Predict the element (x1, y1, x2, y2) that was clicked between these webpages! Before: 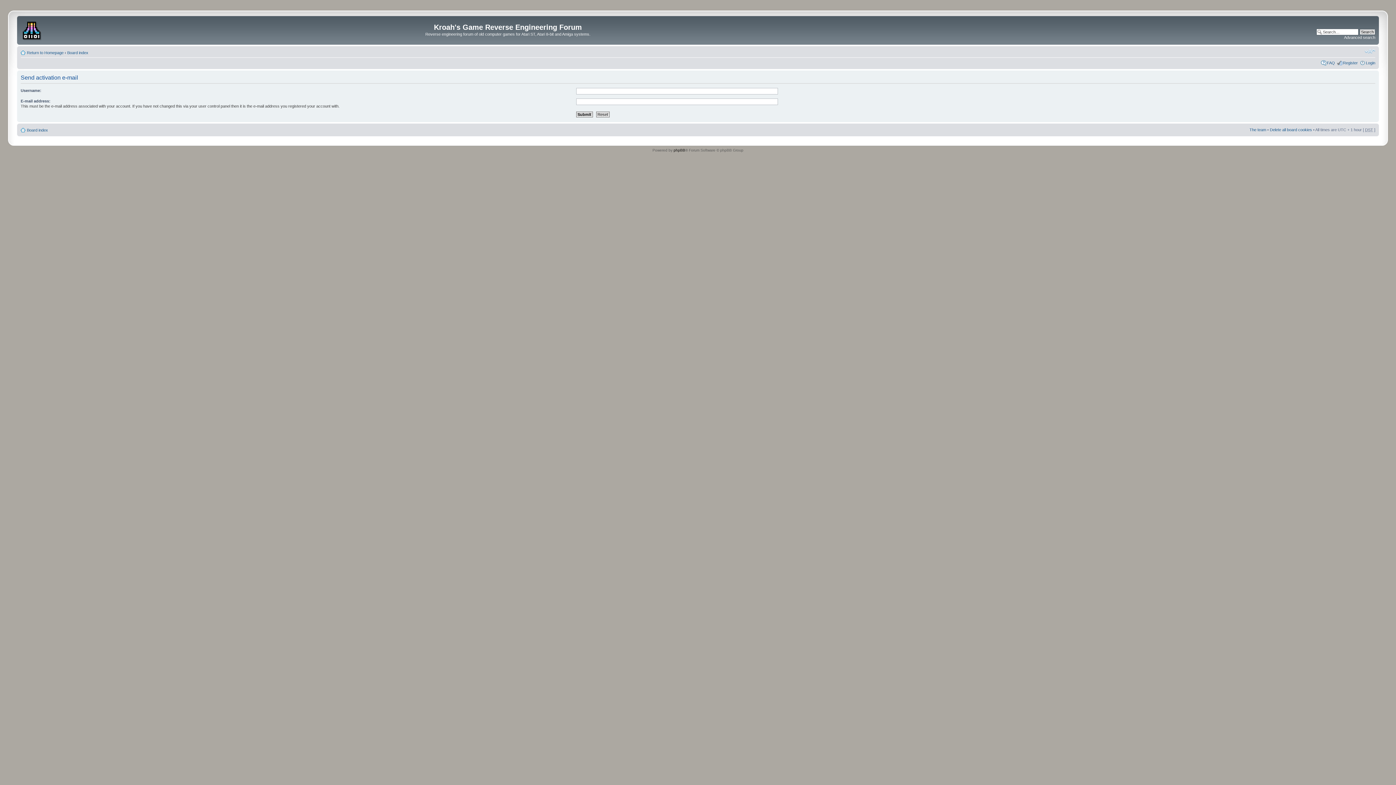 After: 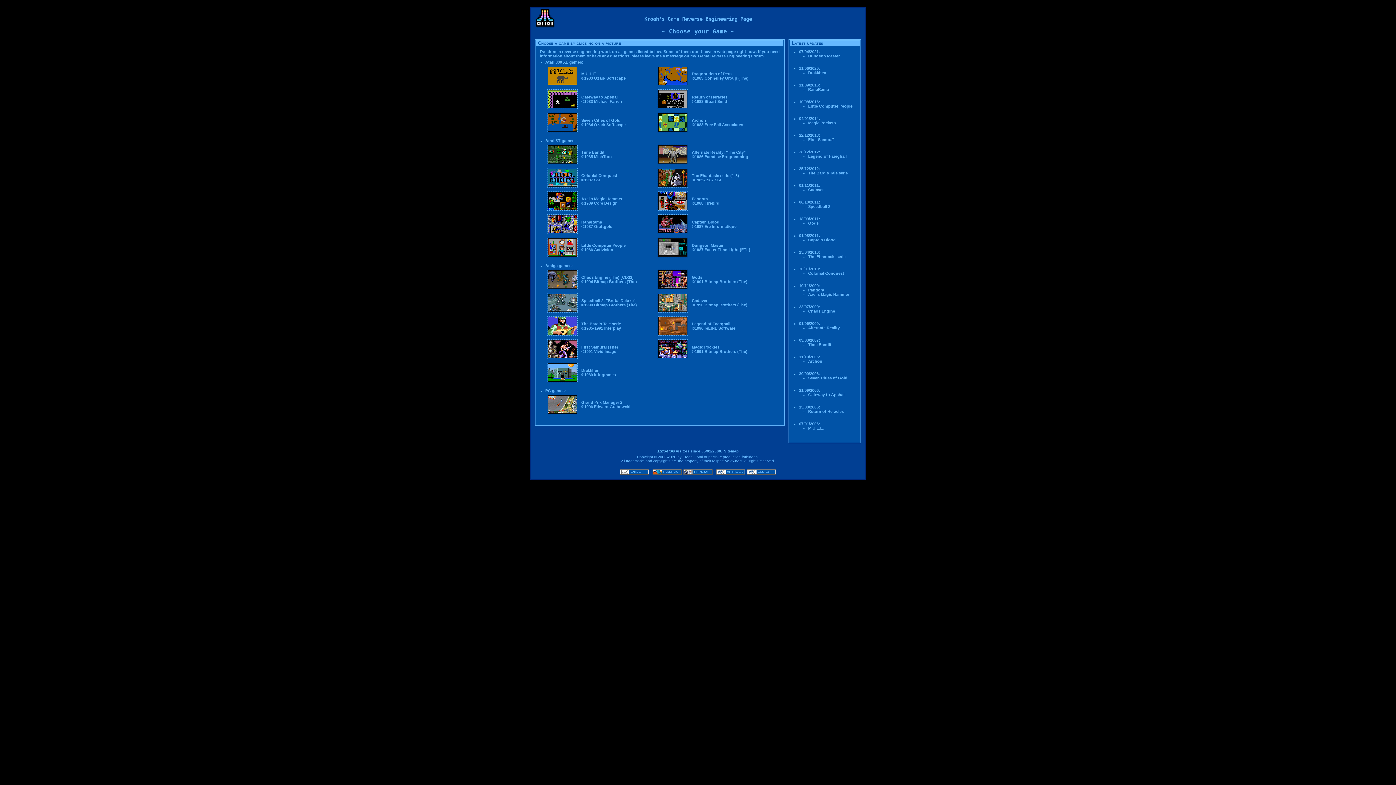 Action: bbox: (18, 17, 46, 41)